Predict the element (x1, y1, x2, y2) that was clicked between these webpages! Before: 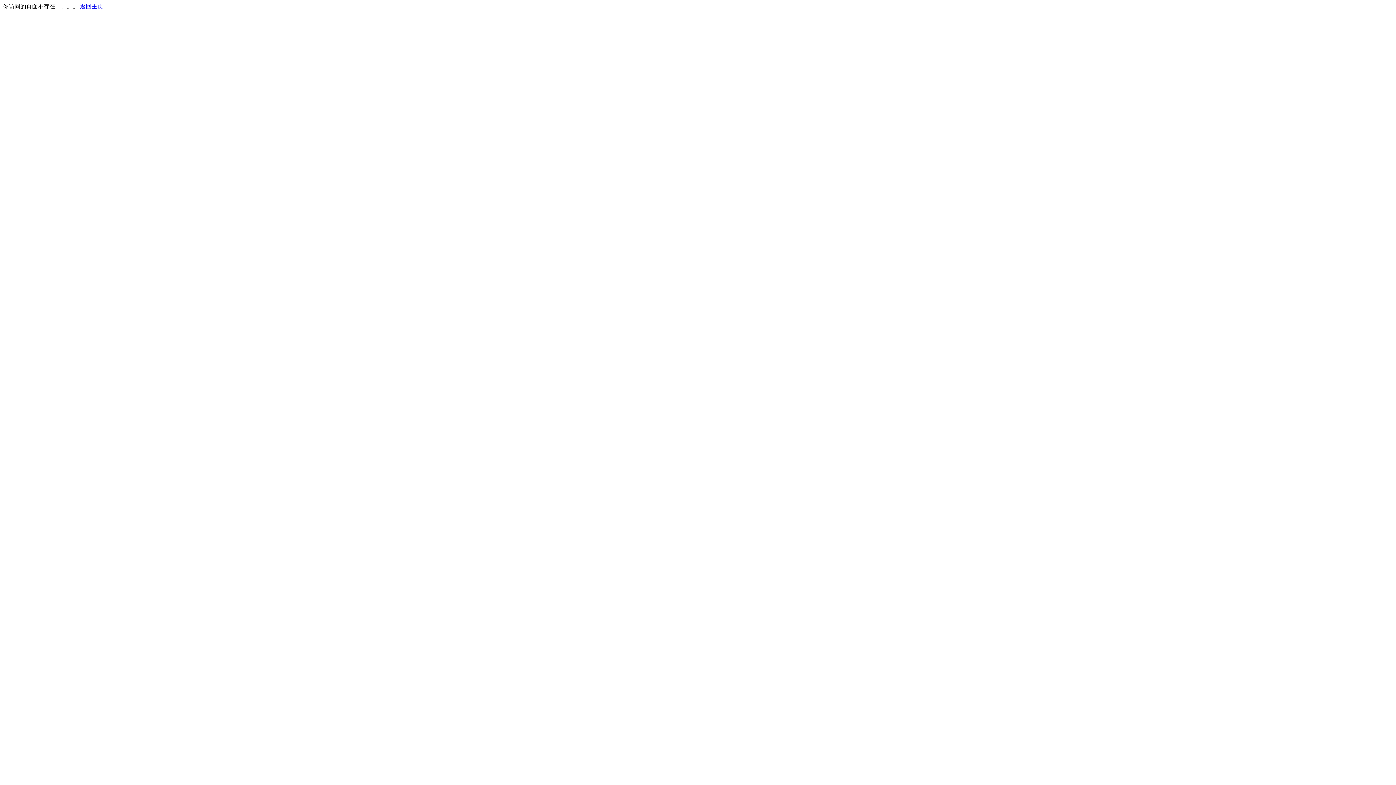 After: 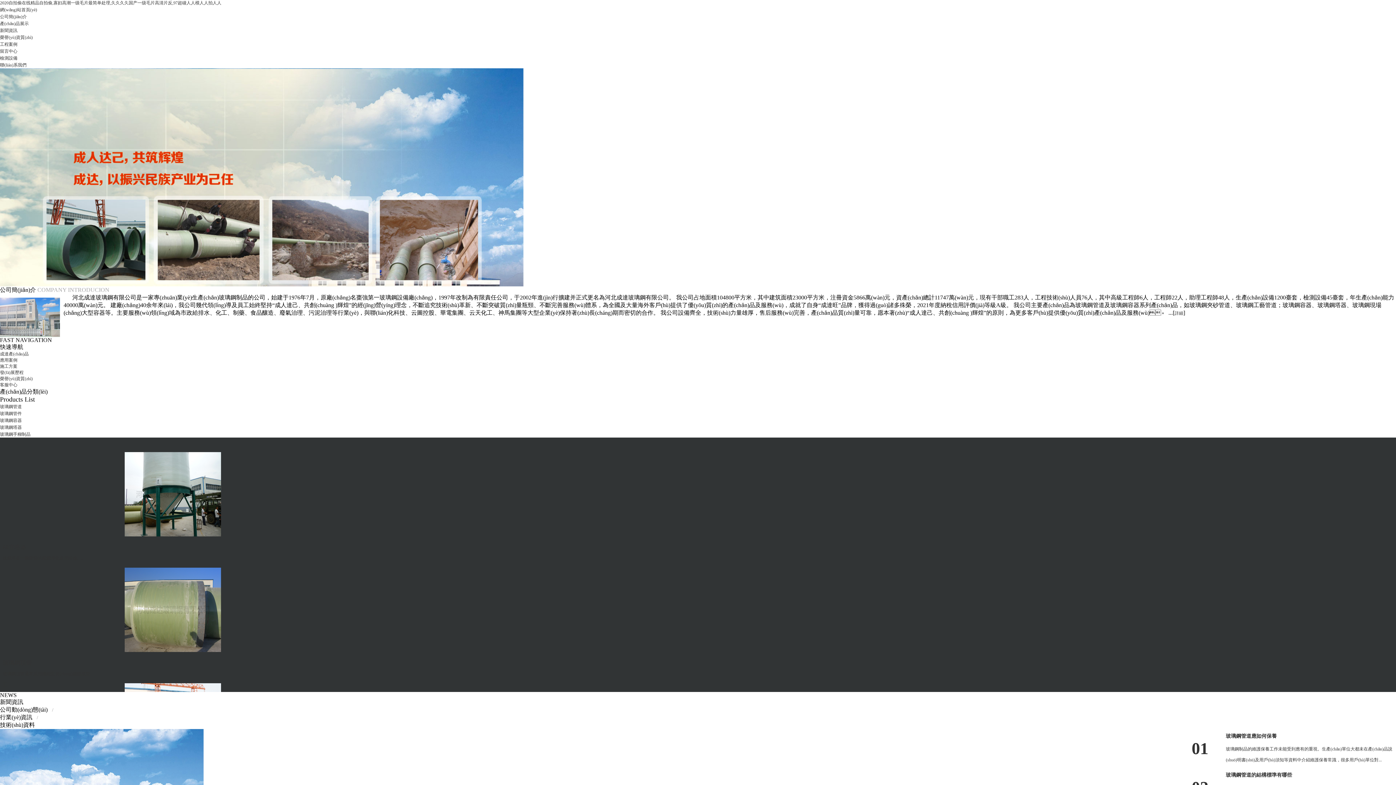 Action: label: 返回主页 bbox: (80, 3, 103, 9)